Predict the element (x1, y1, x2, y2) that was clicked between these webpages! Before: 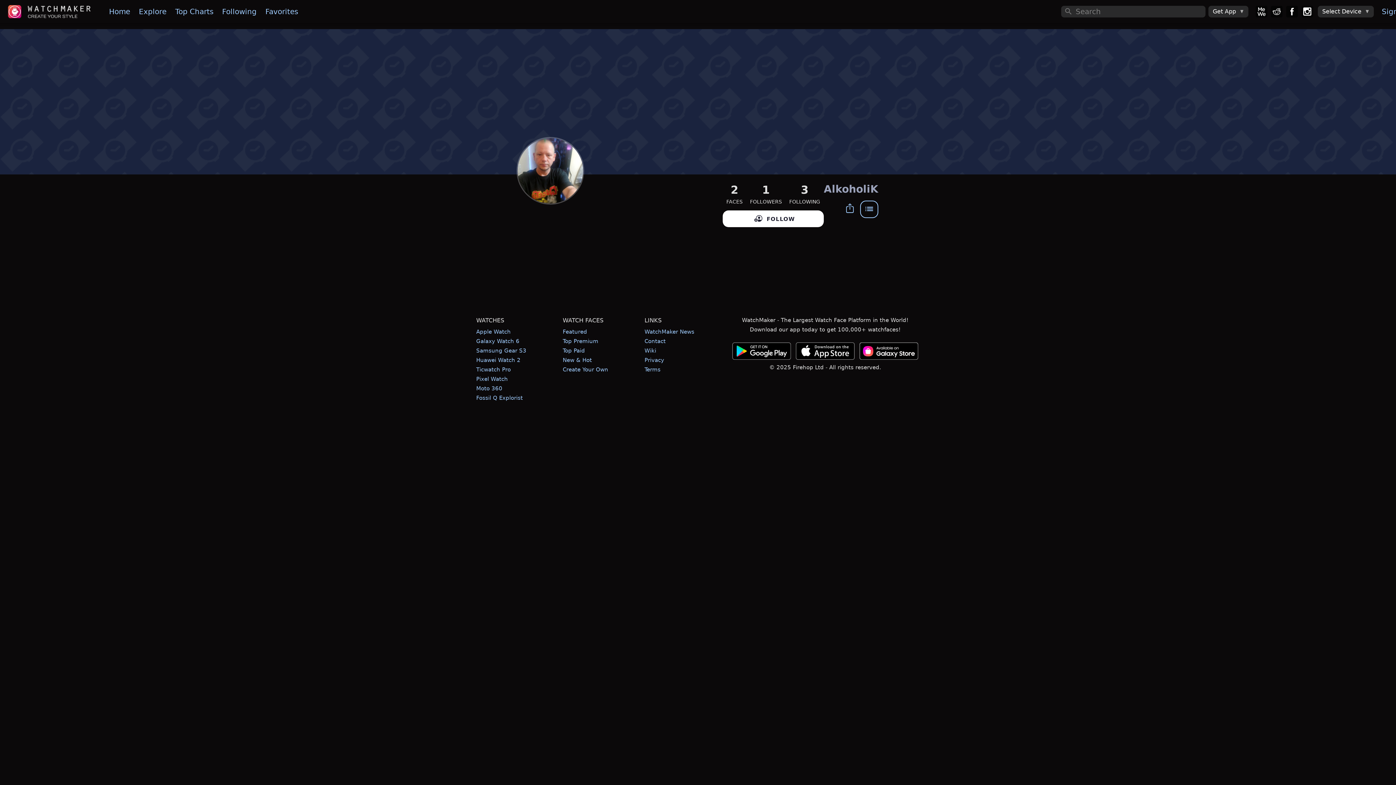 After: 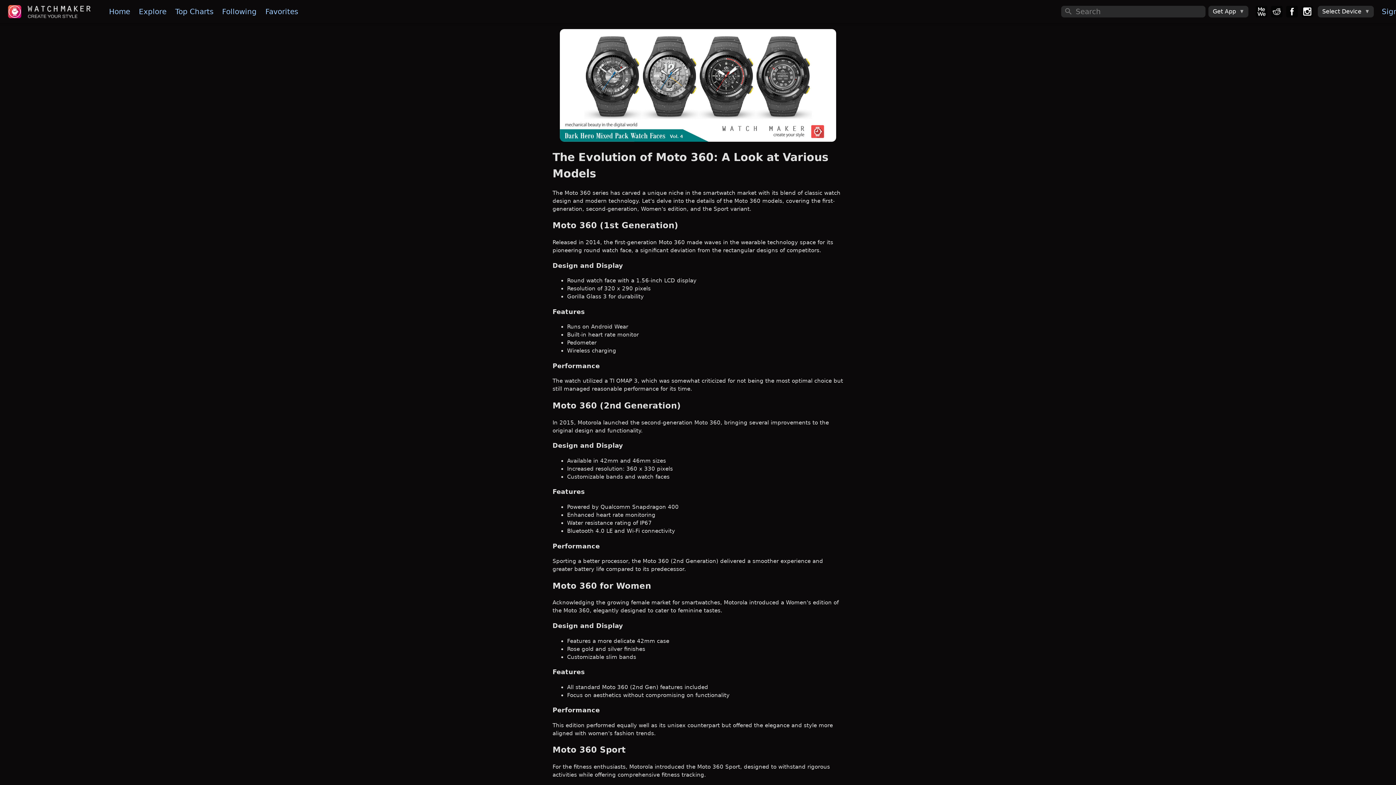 Action: label: Moto 360 bbox: (476, 385, 502, 392)